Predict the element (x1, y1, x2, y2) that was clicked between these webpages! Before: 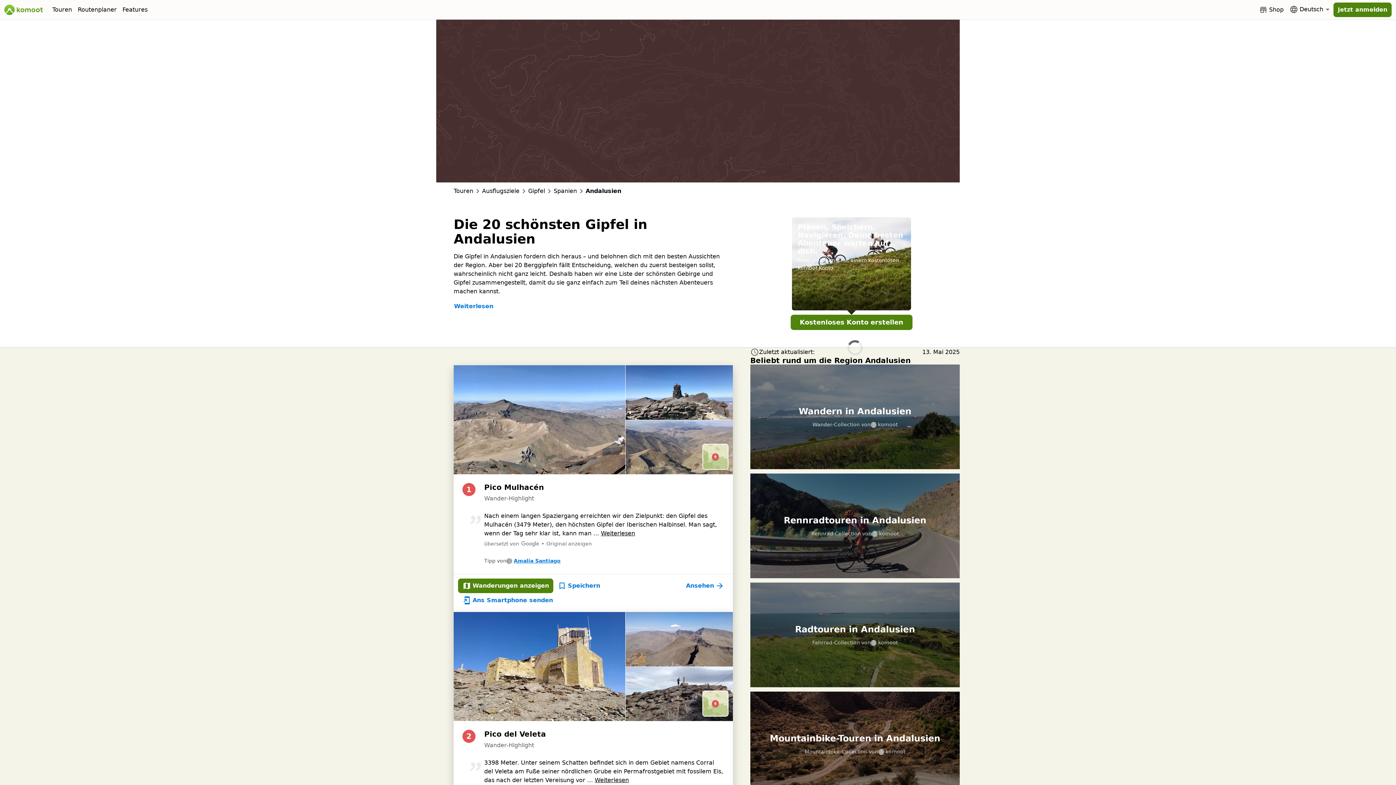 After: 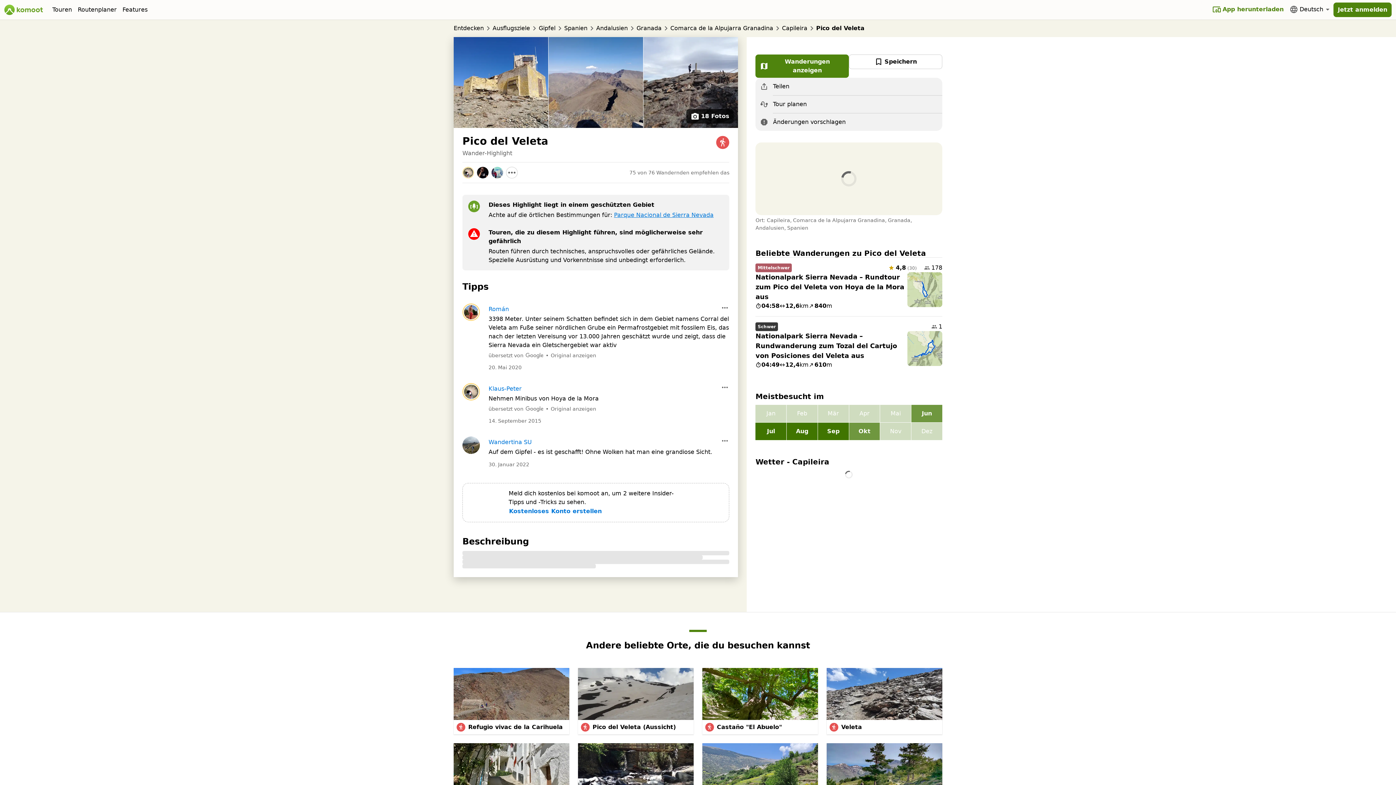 Action: bbox: (484, 730, 546, 738) label: Pico del Veleta